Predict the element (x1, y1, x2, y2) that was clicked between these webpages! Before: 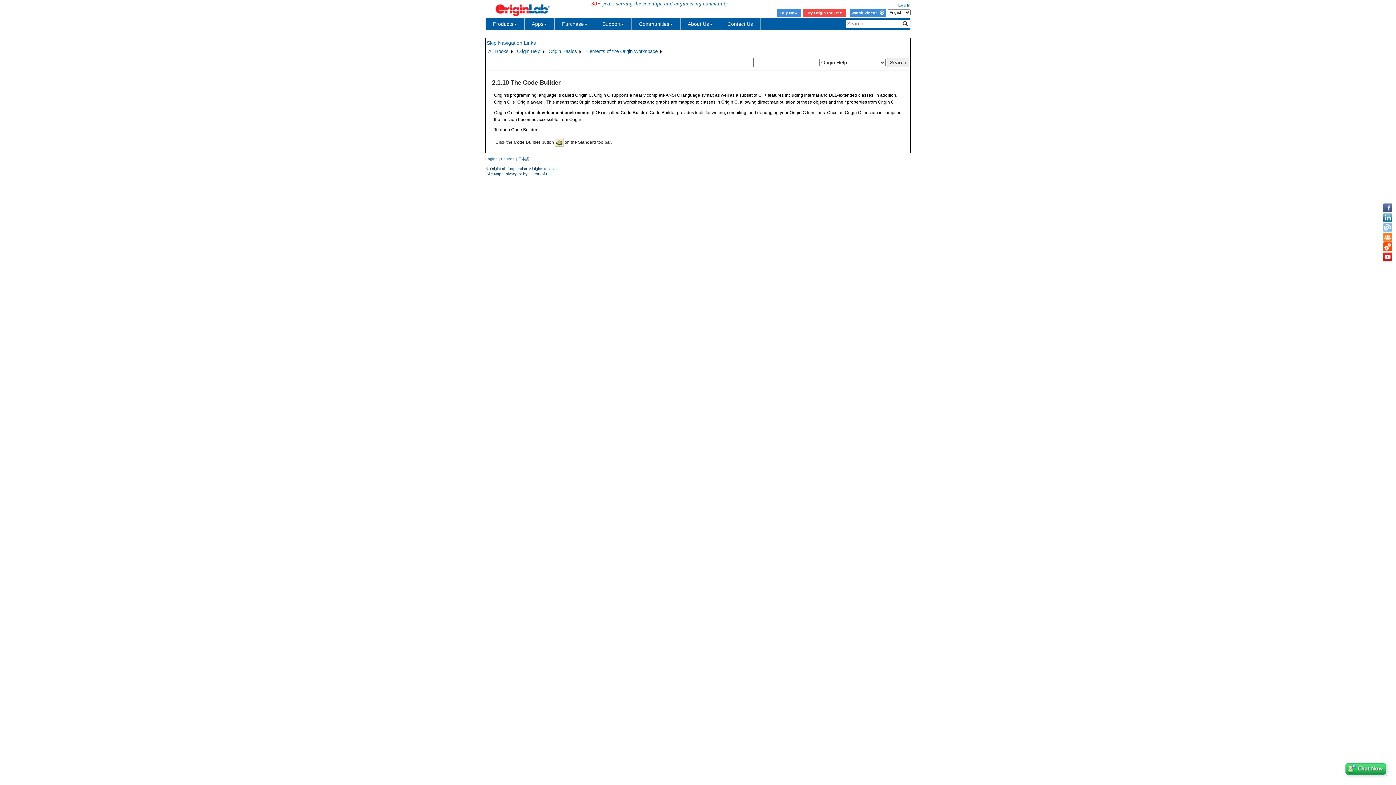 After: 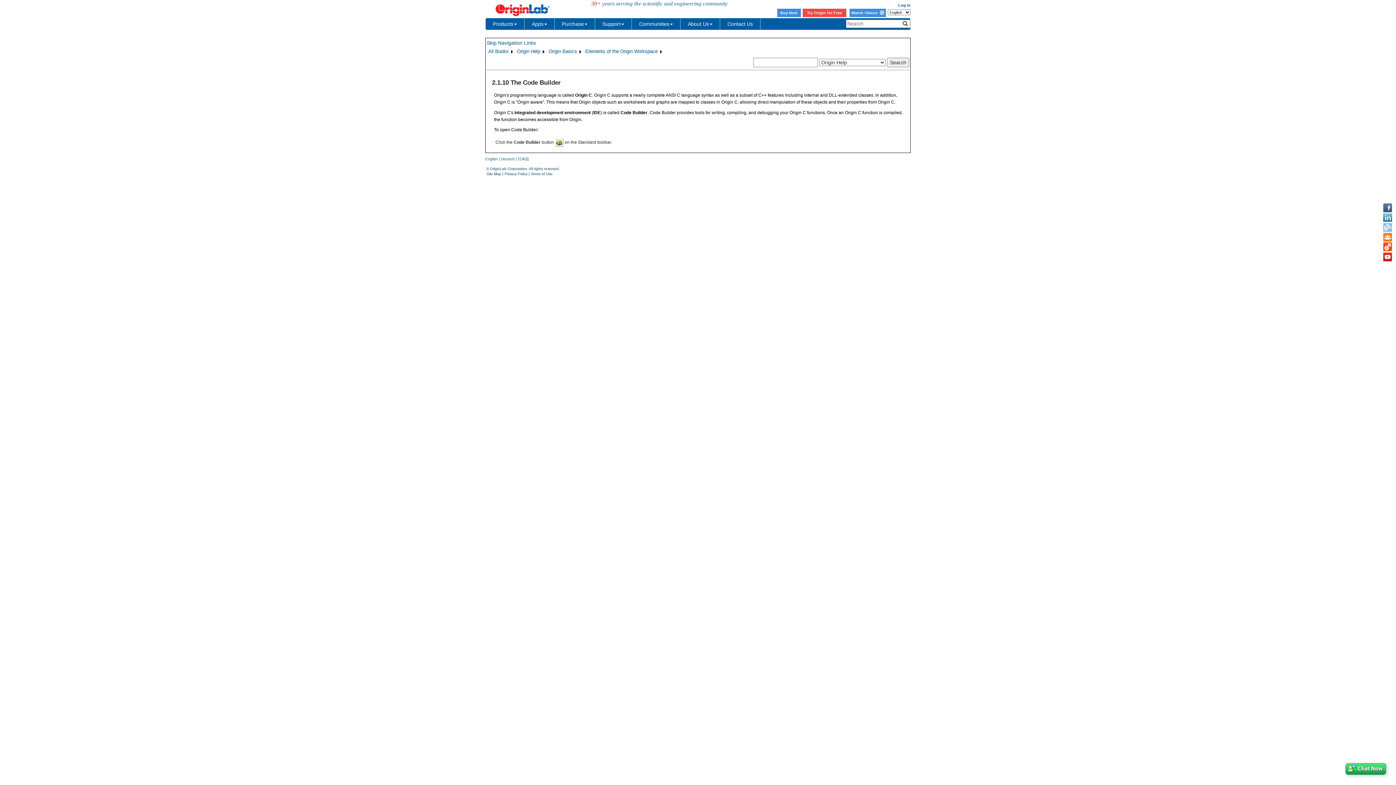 Action: bbox: (1383, 242, 1392, 252)